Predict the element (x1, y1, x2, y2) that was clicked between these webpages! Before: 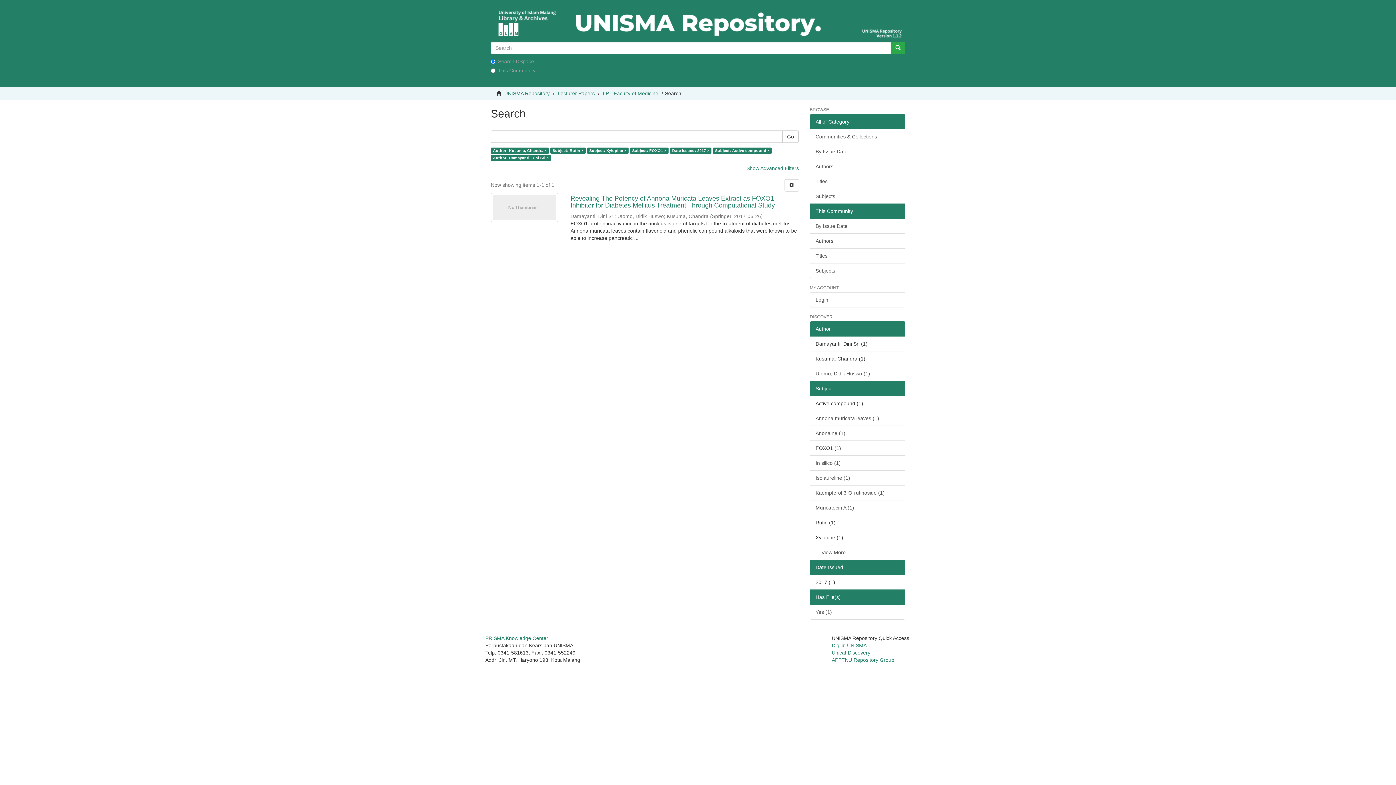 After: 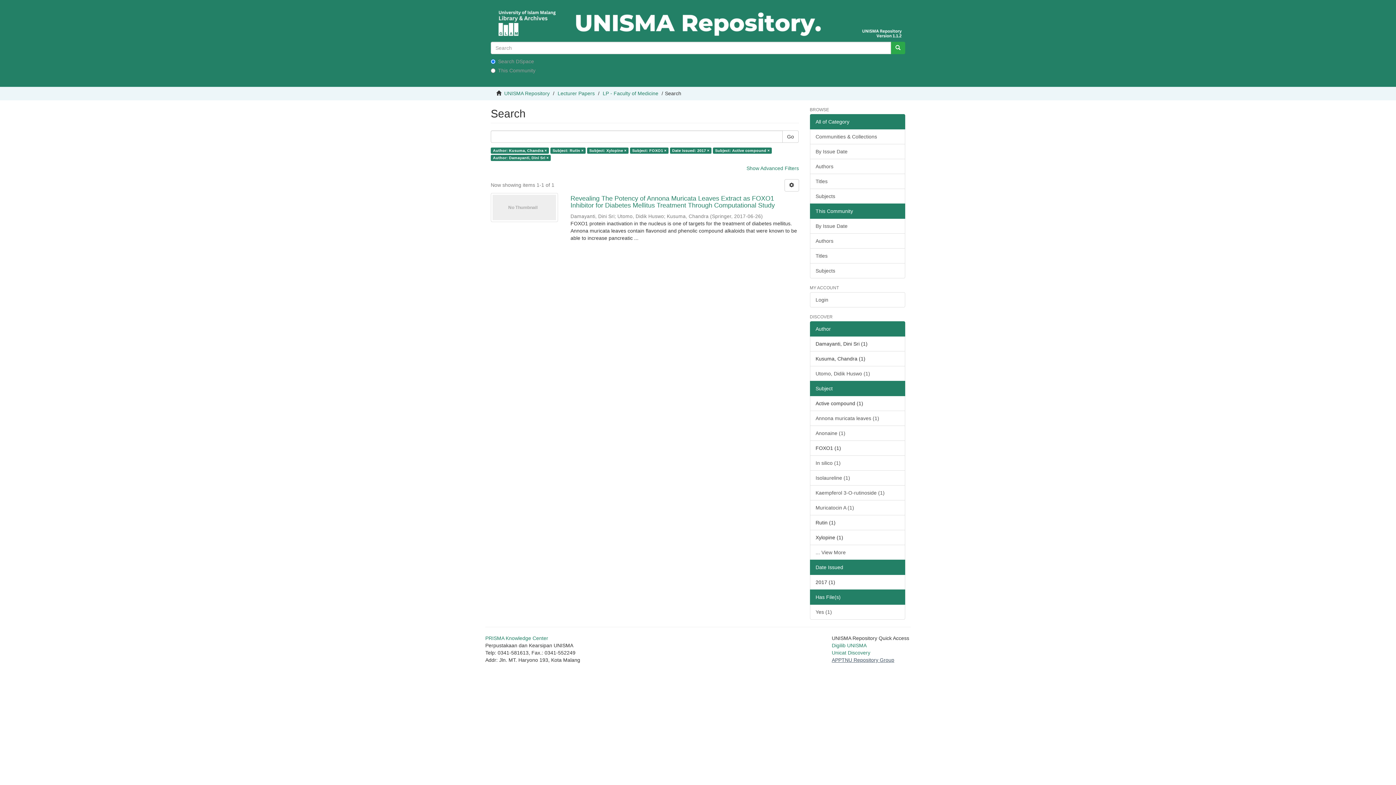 Action: bbox: (832, 657, 894, 663) label: APPTNU Repository Group